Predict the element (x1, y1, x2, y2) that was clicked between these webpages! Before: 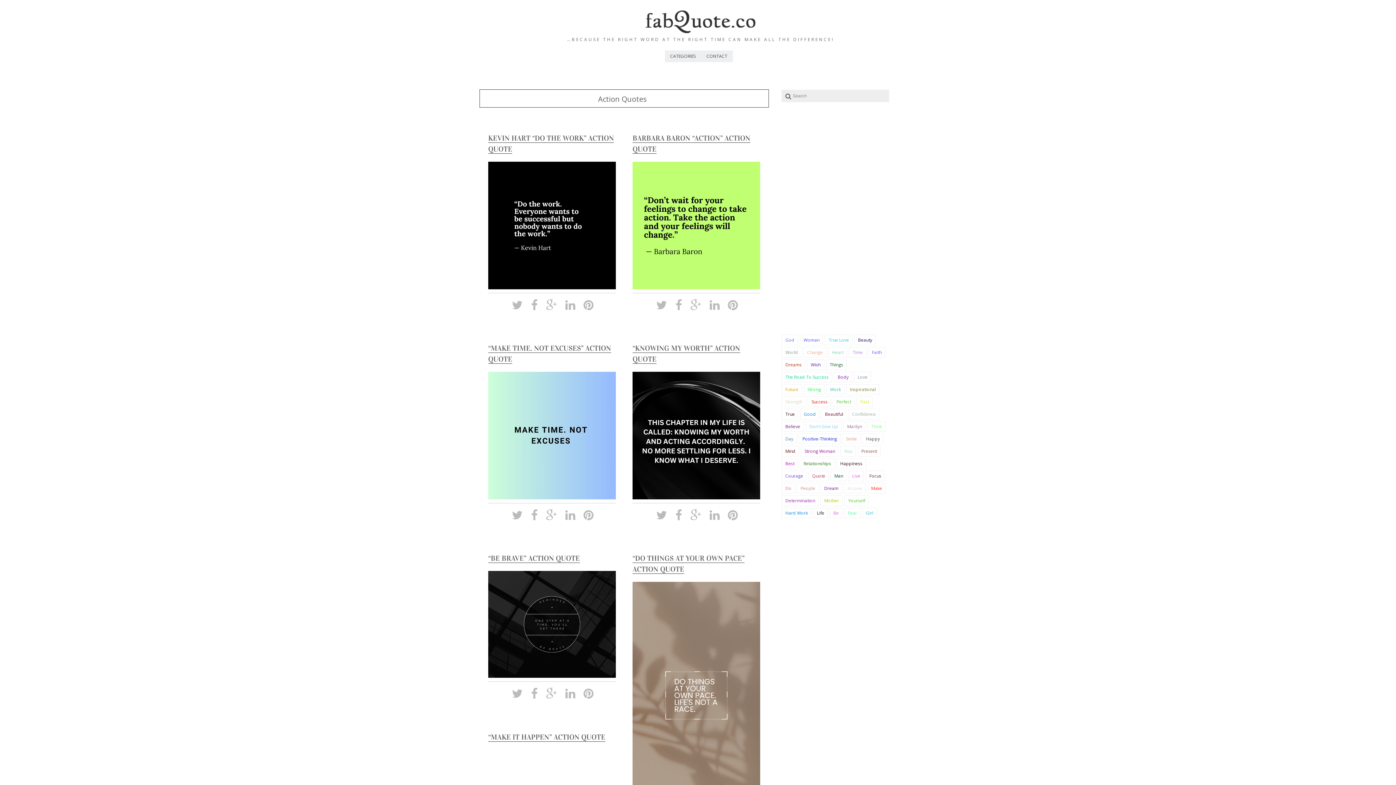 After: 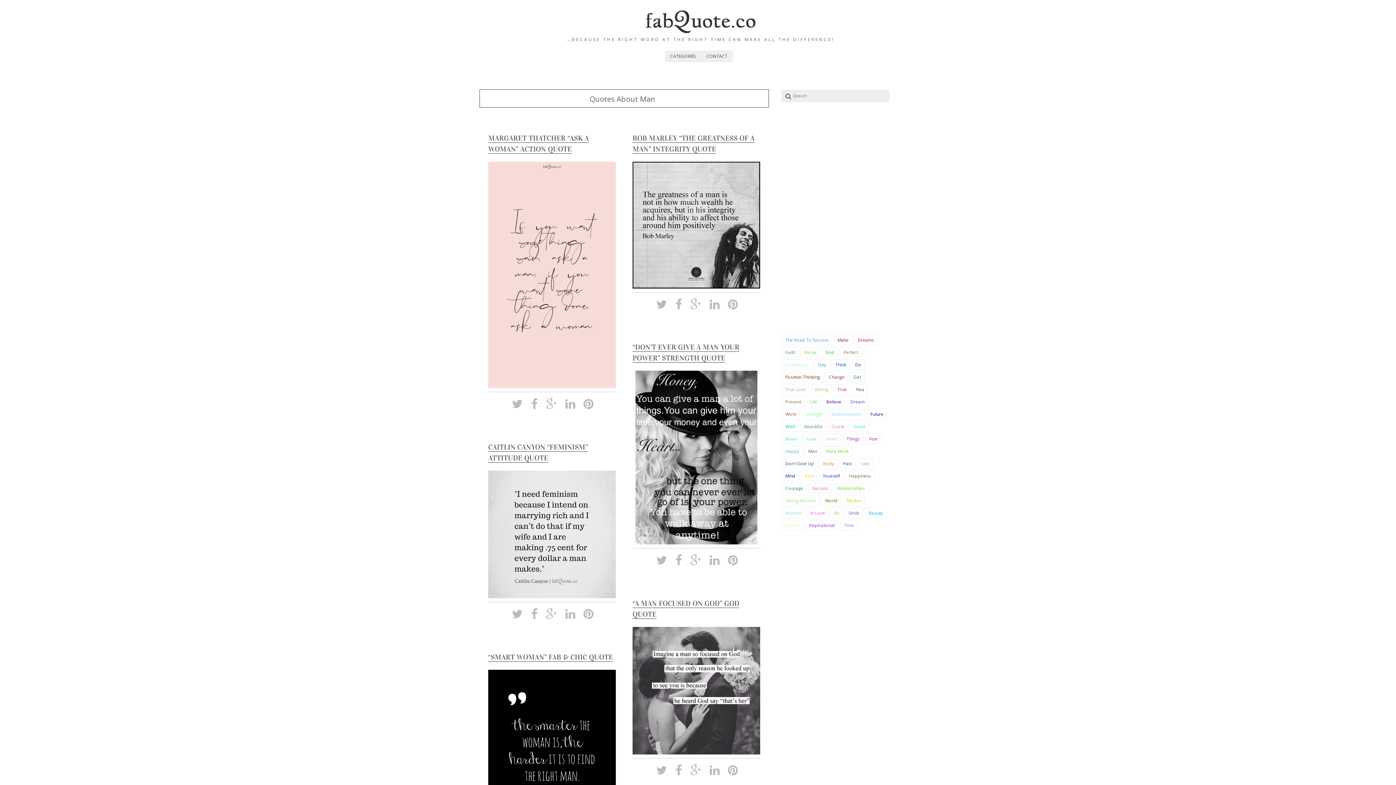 Action: label: Man bbox: (831, 470, 847, 481)